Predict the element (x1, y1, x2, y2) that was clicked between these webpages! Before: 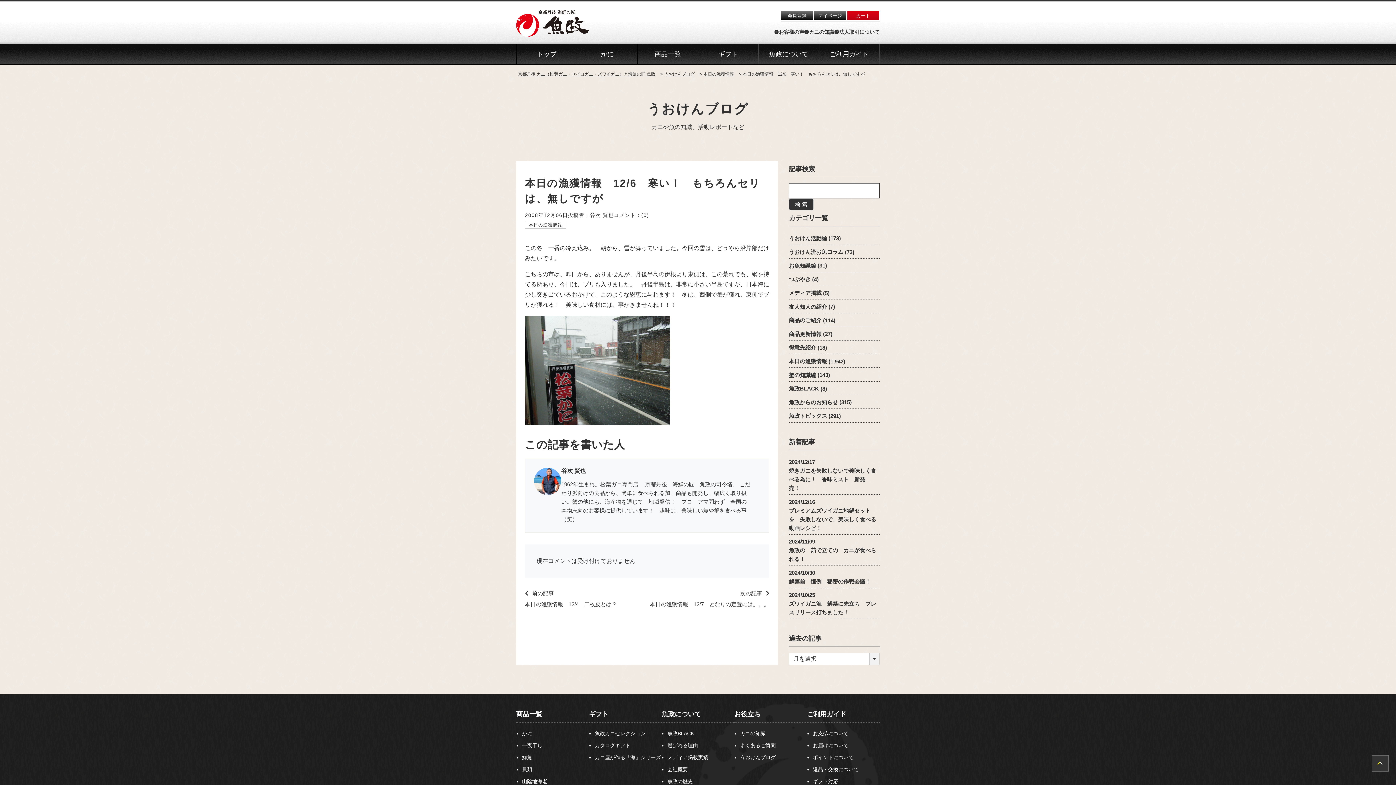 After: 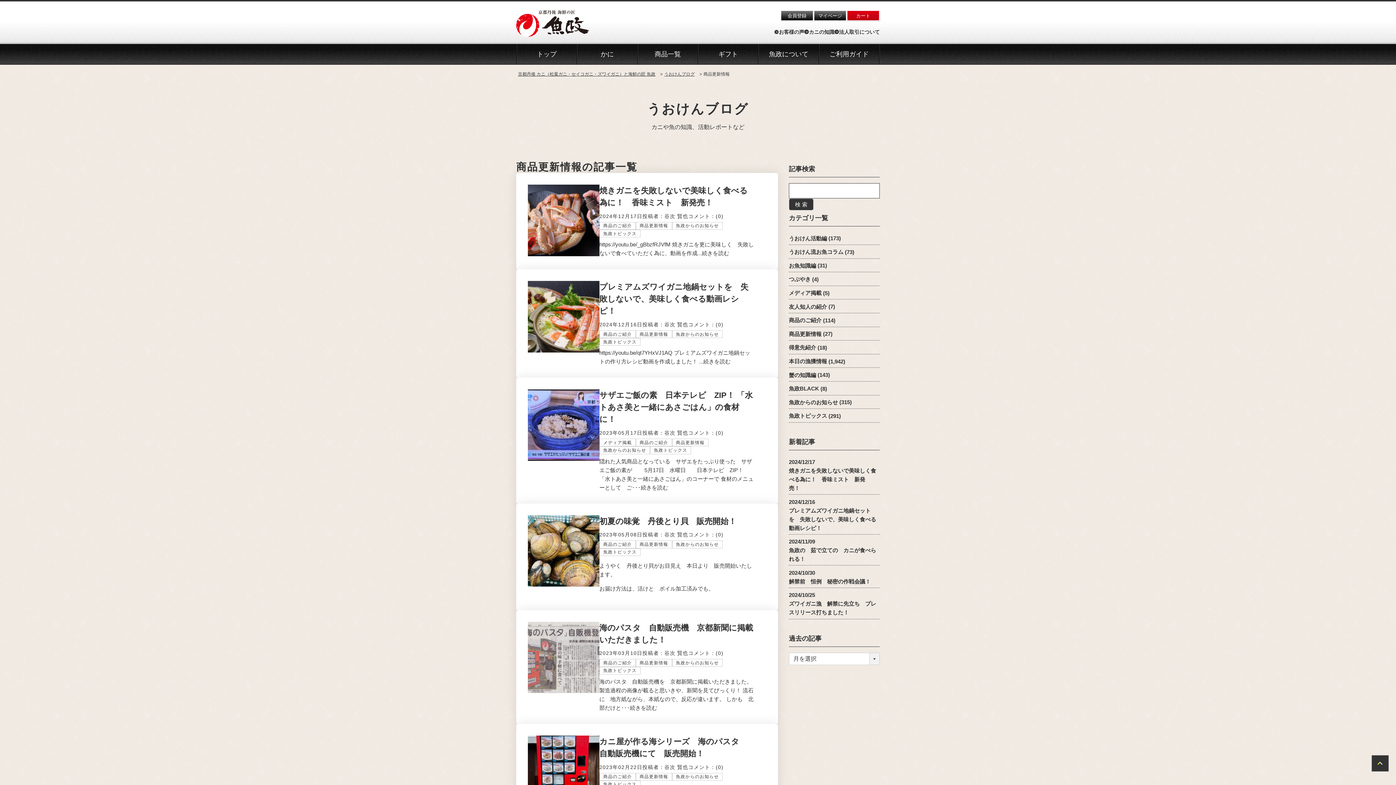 Action: bbox: (789, 328, 821, 339) label: 商品更新情報